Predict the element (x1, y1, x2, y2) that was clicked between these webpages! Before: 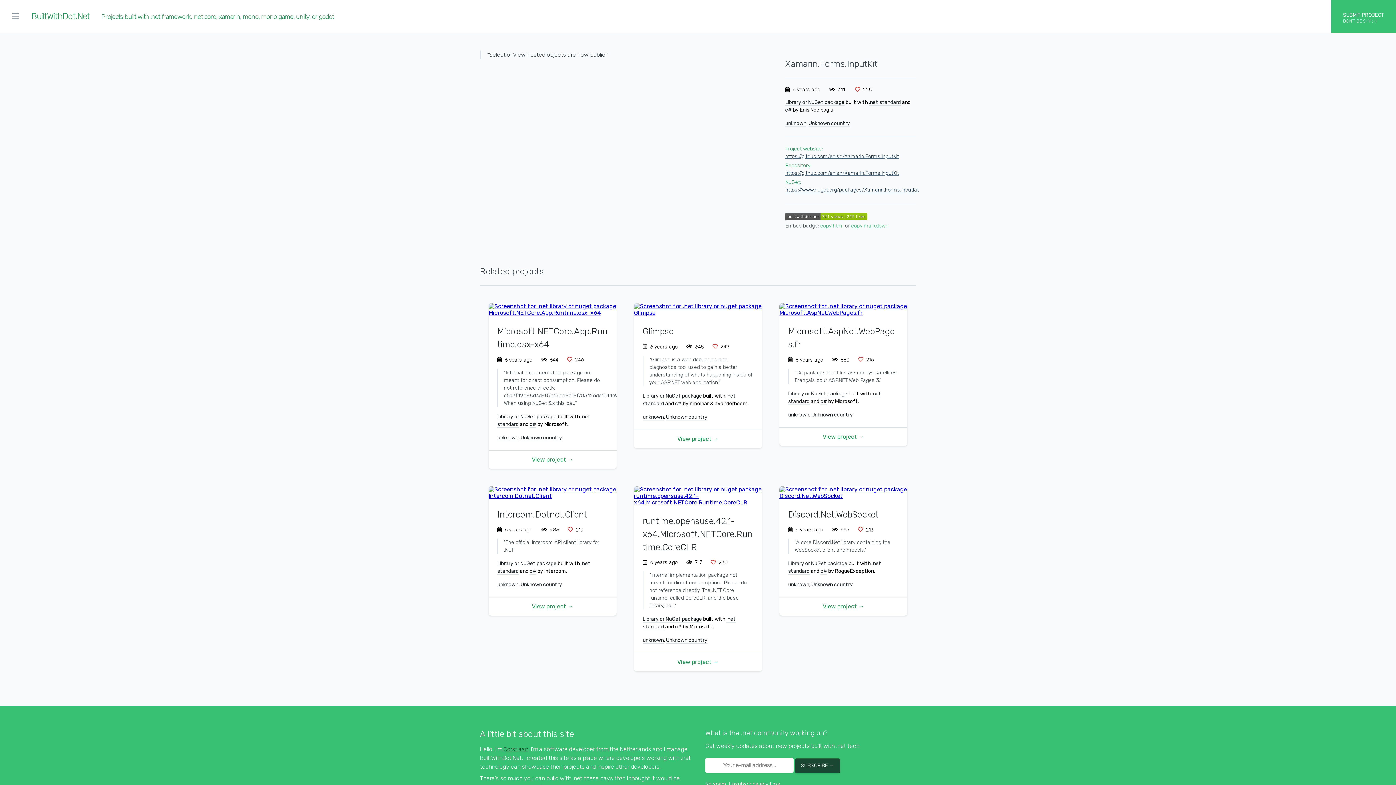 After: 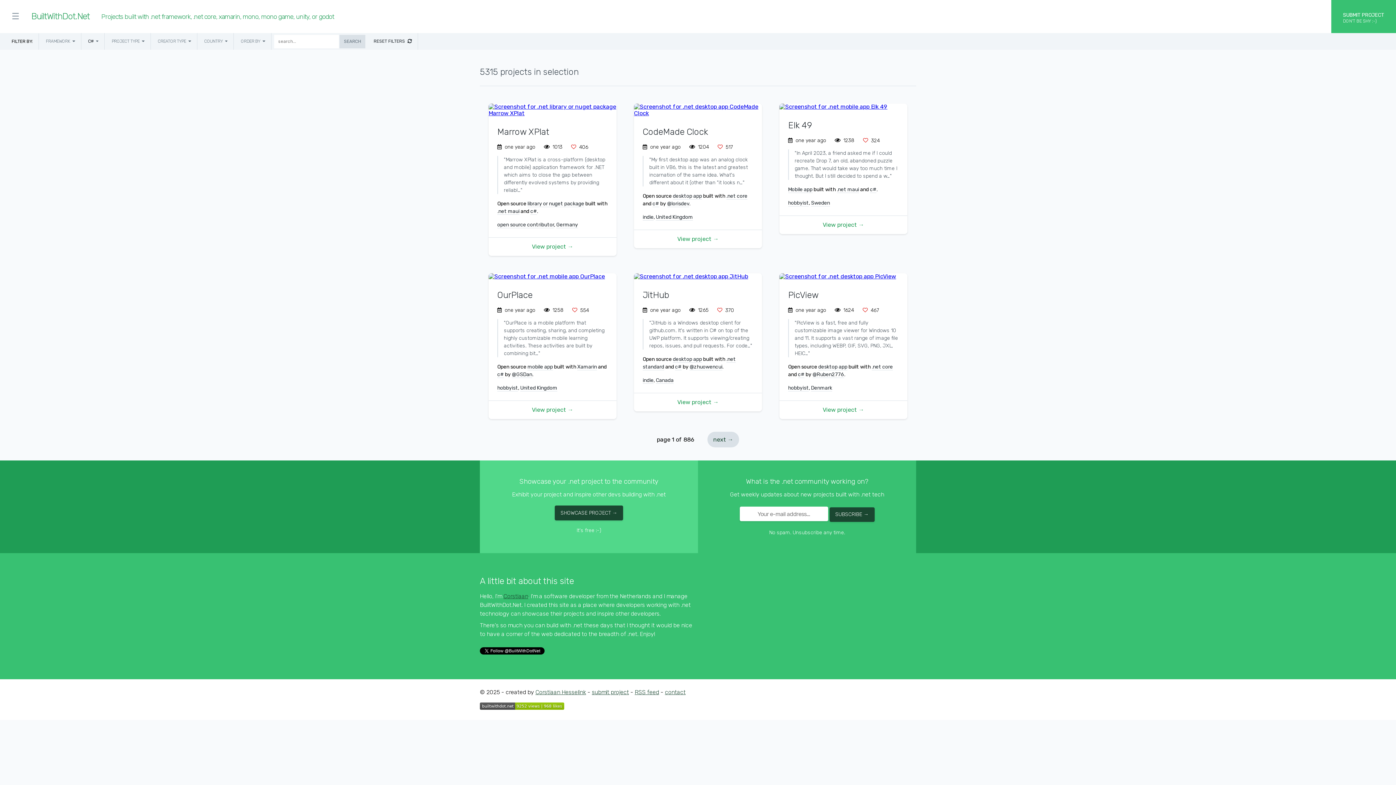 Action: bbox: (675, 623, 681, 630) label: c#